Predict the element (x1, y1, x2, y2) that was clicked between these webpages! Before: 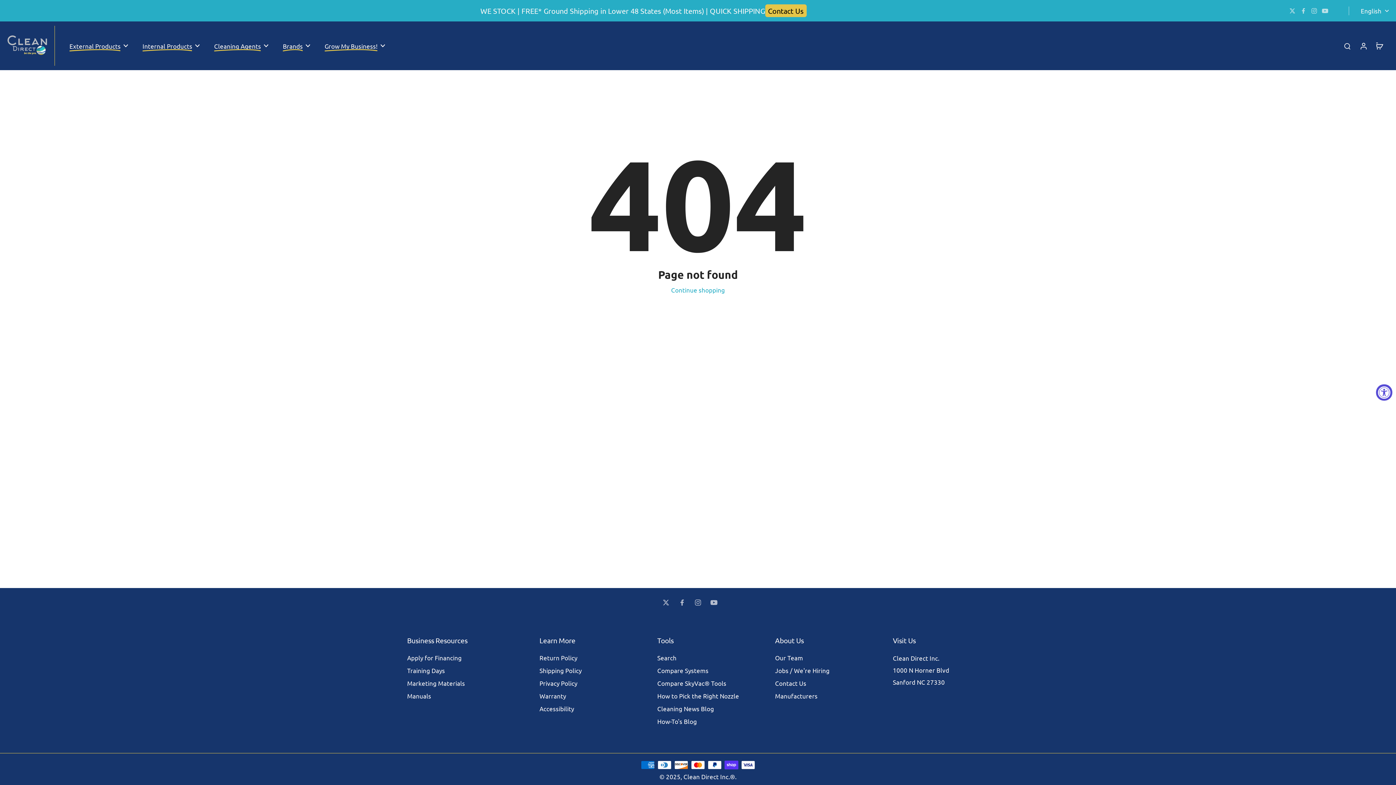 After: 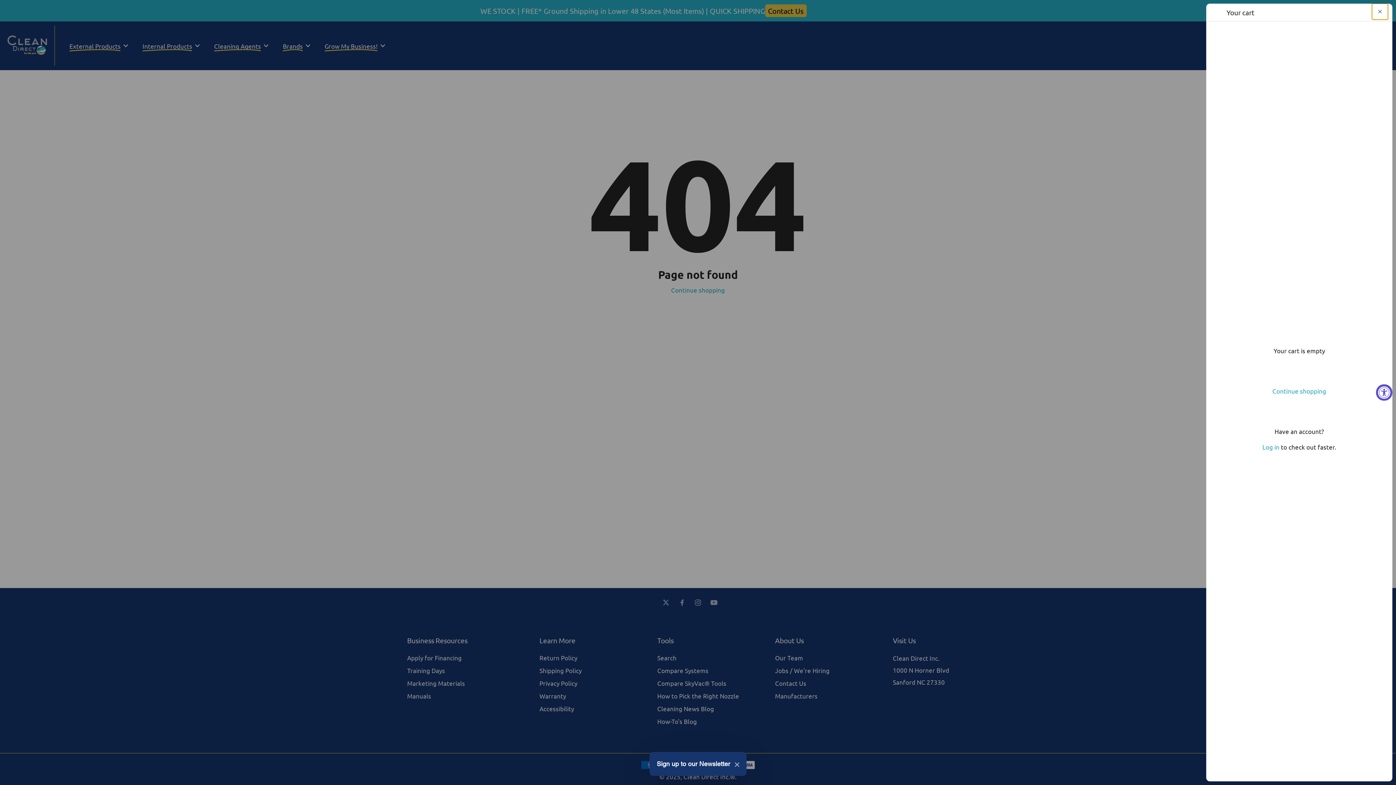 Action: label: icon-cart bbox: (1371, 38, 1387, 53)